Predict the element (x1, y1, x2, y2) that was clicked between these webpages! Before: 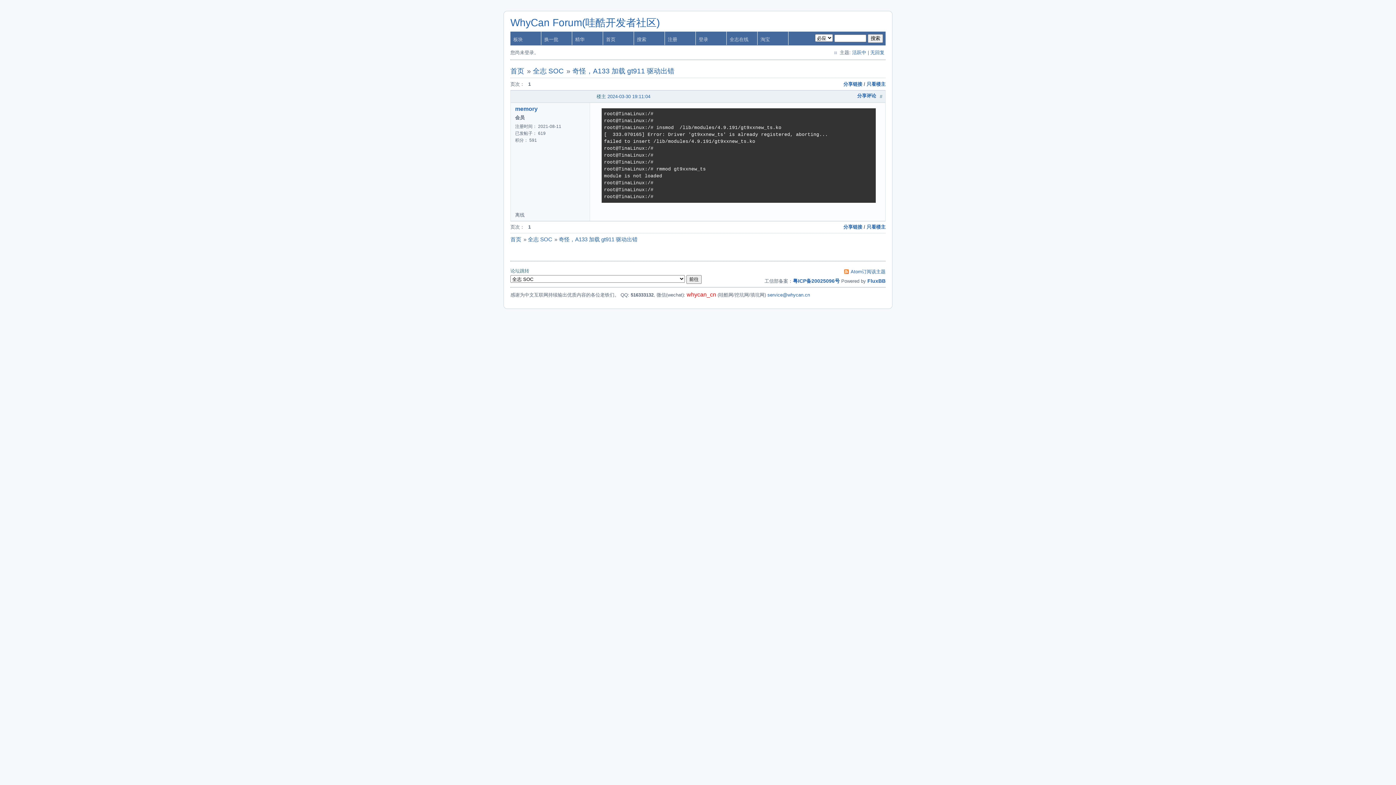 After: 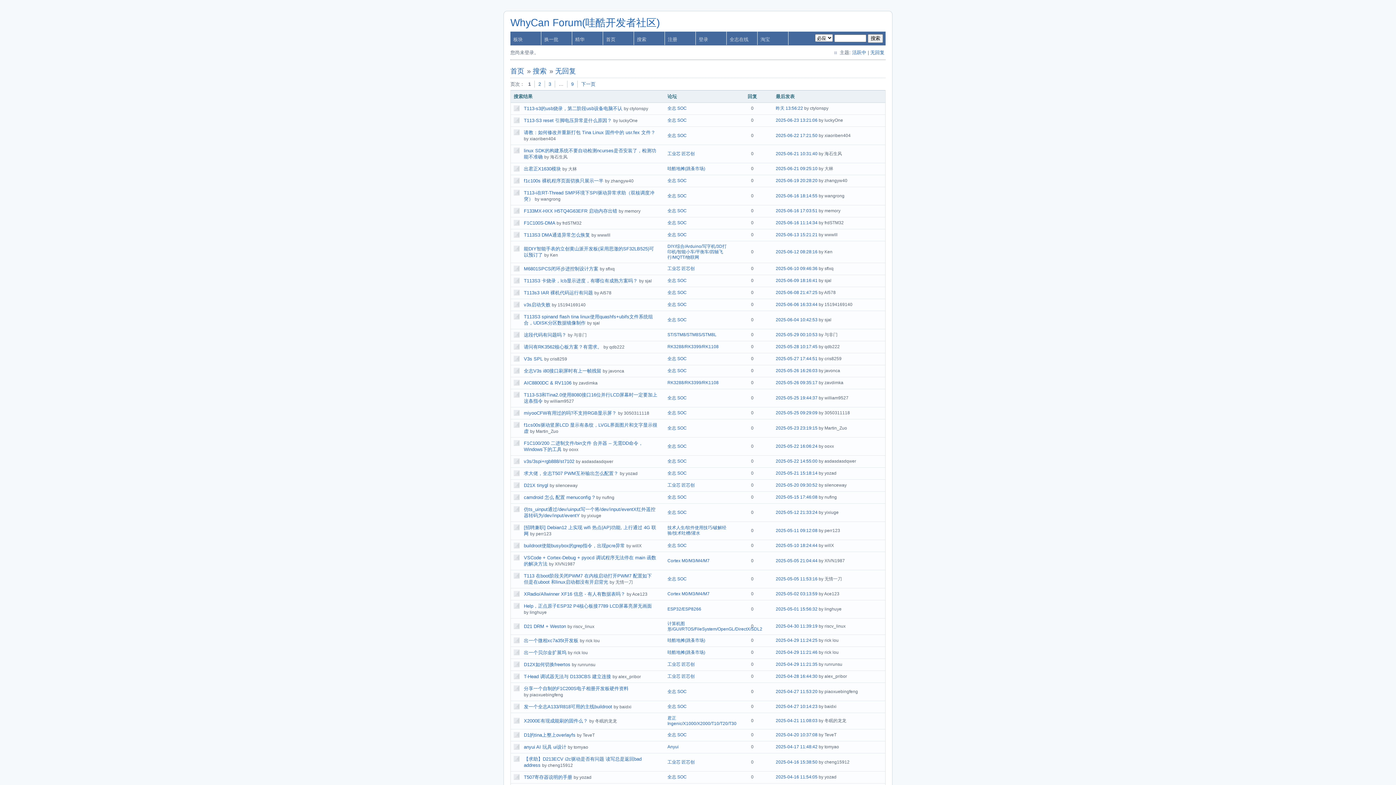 Action: bbox: (870, 49, 884, 55) label: 无回复